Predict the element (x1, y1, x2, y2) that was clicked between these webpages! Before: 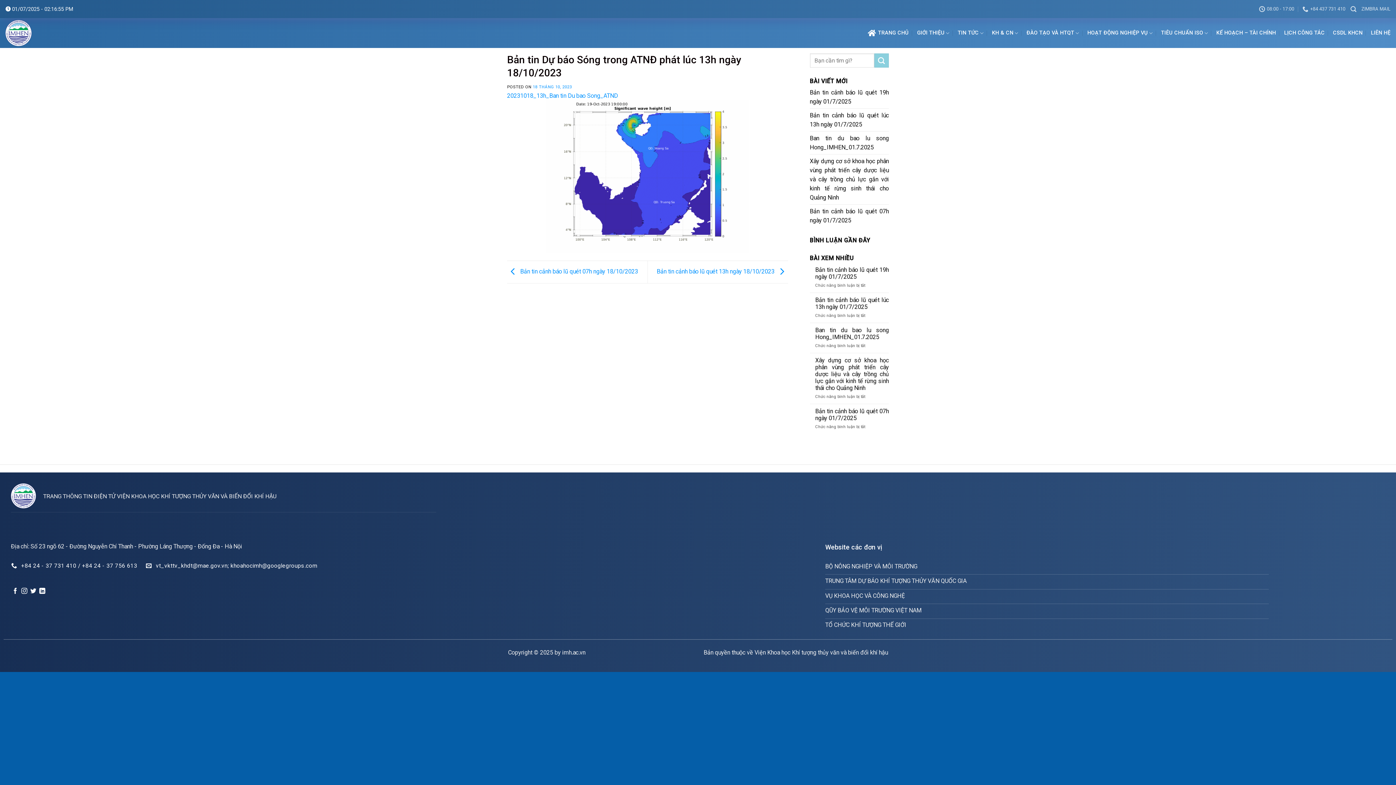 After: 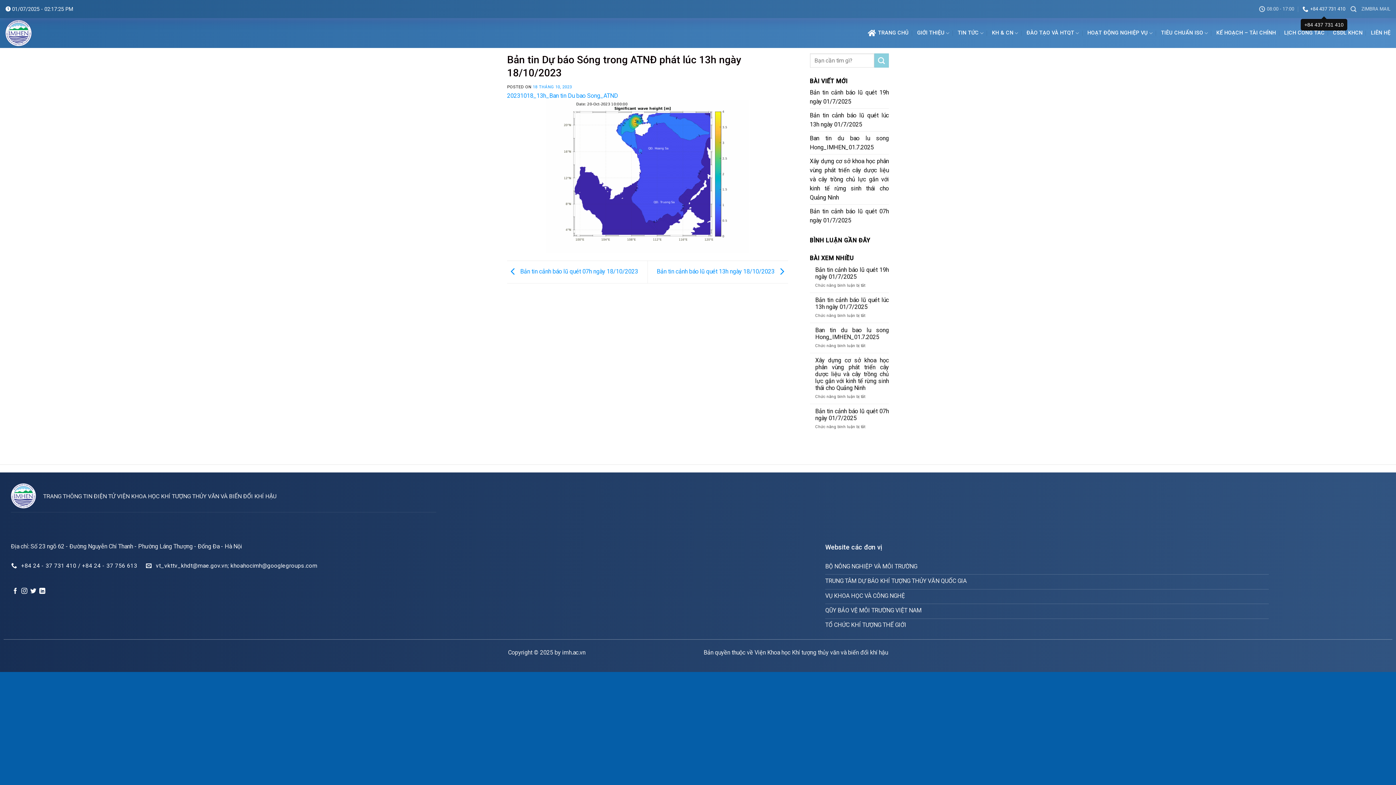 Action: label: +84 437 731 410 bbox: (1302, 3, 1345, 14)